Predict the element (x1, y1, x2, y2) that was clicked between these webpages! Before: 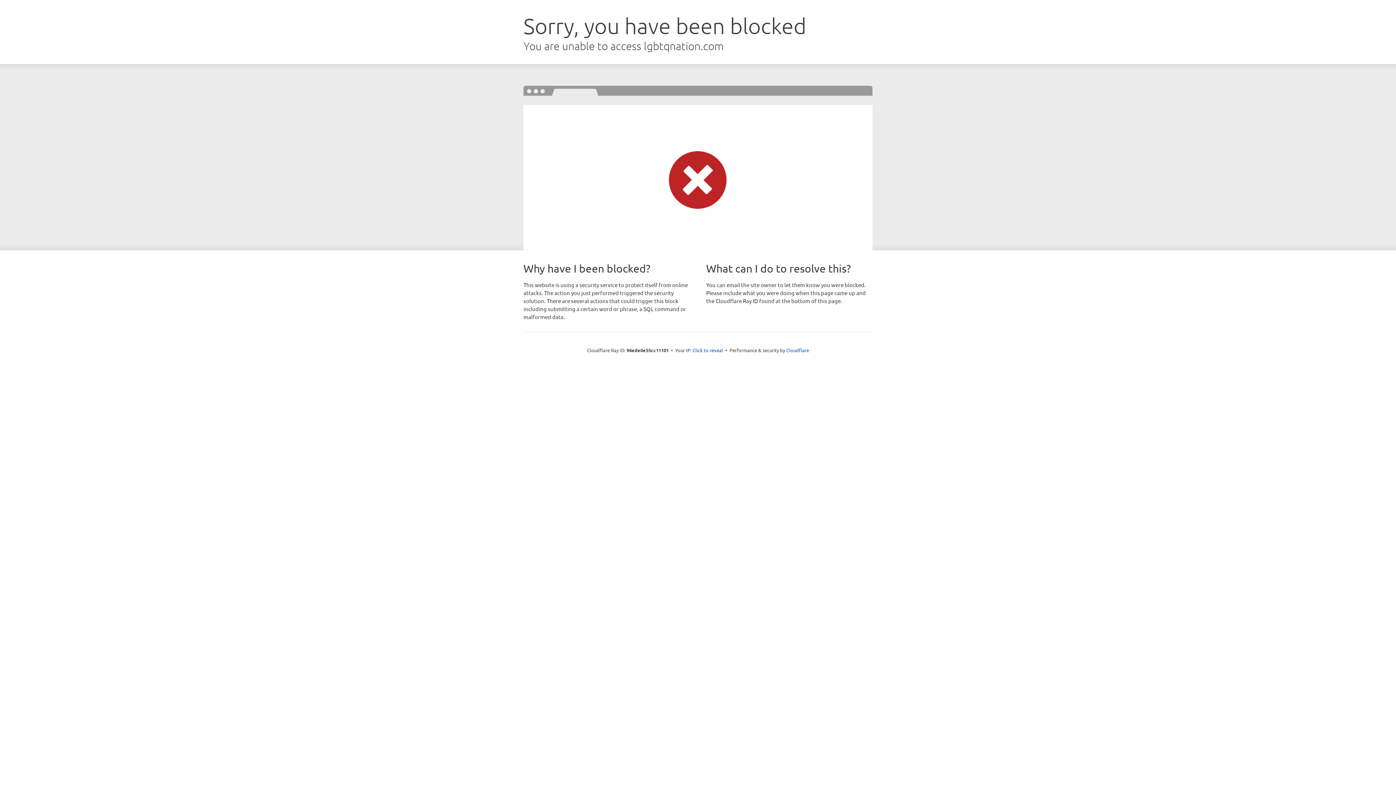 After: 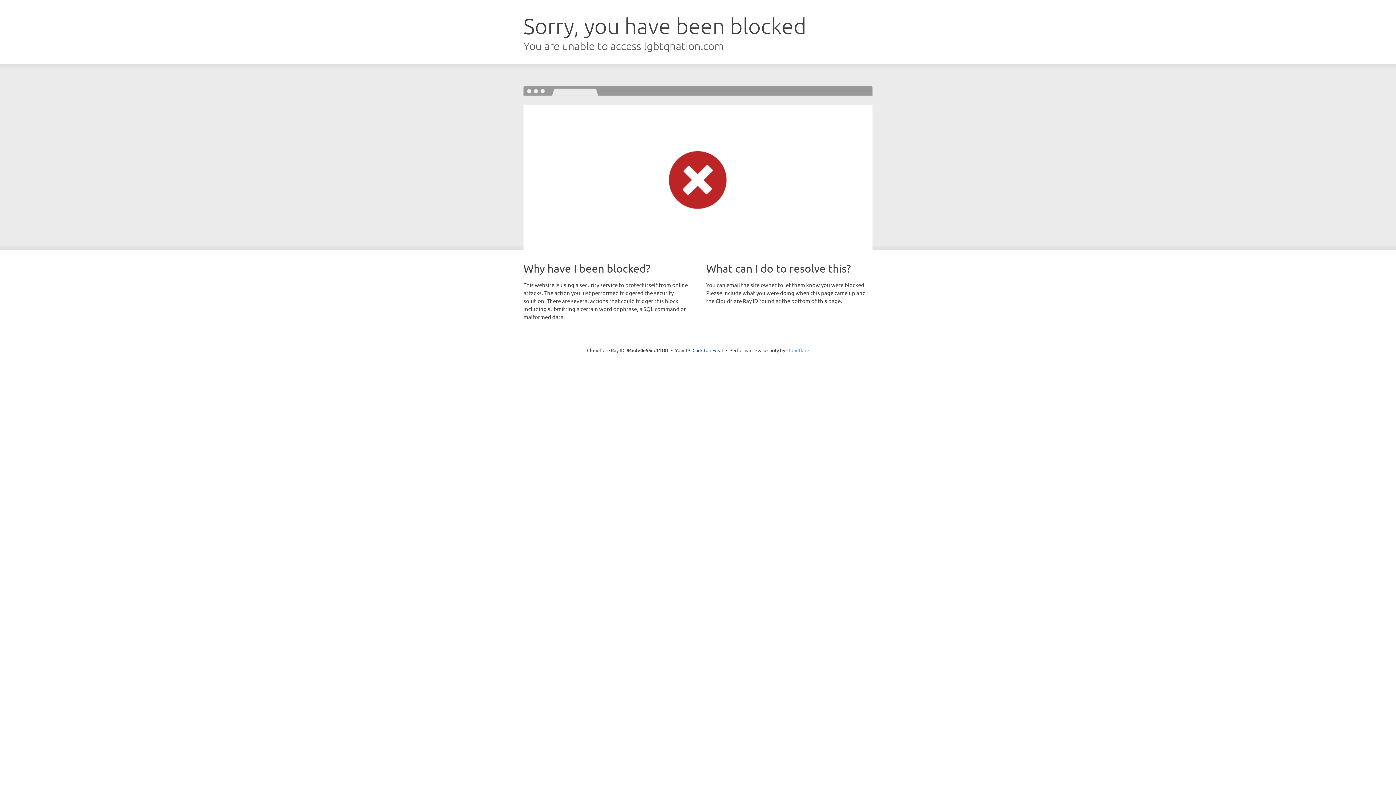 Action: bbox: (786, 347, 809, 353) label: Cloudflare